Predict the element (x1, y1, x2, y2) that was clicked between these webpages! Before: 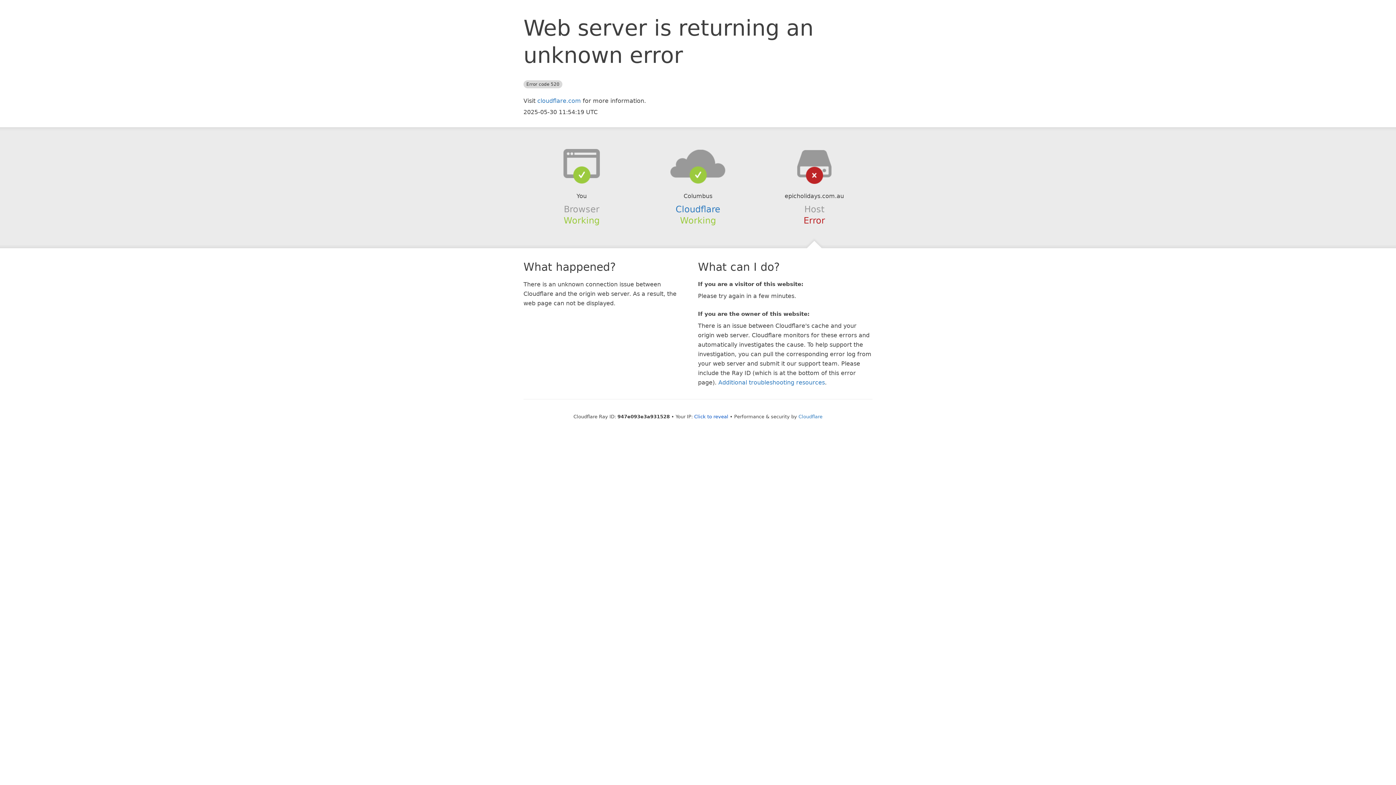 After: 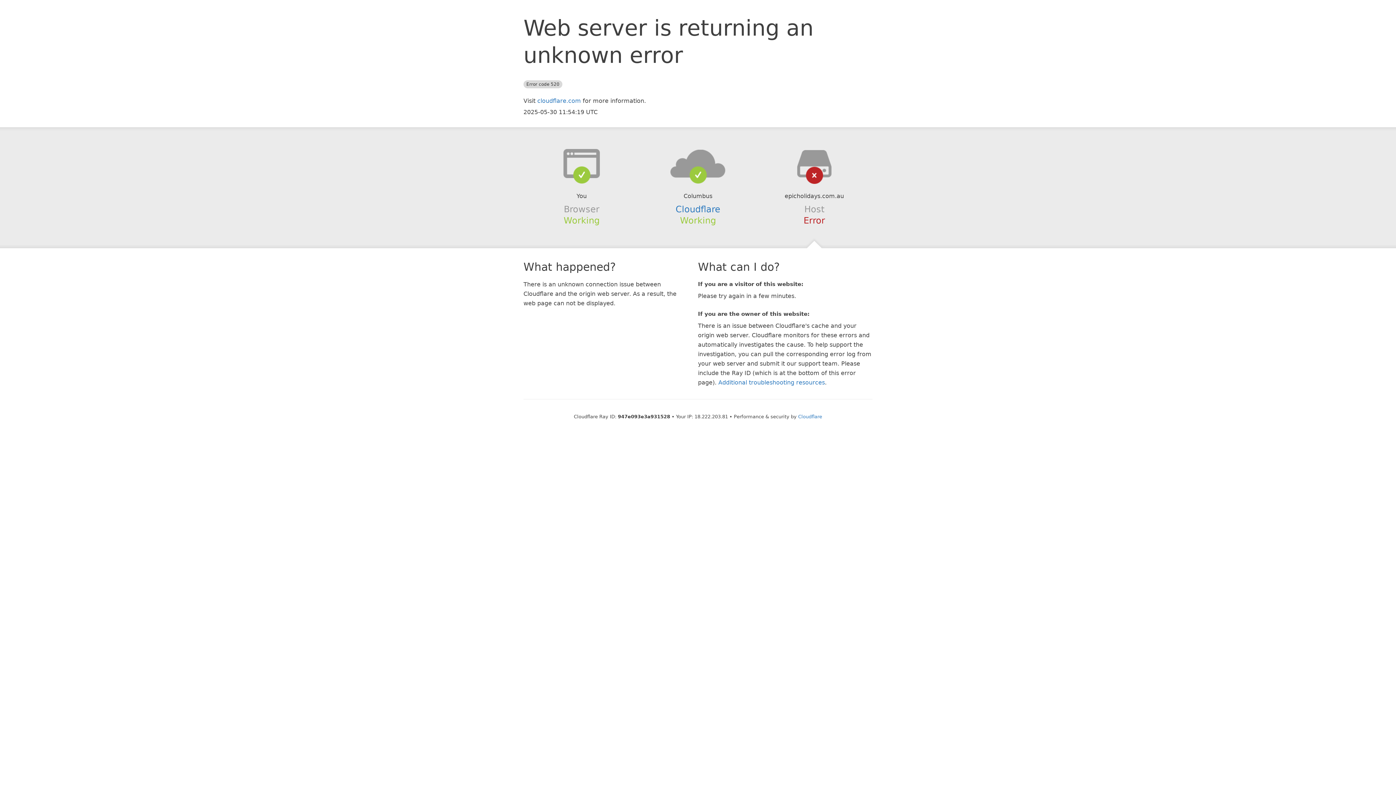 Action: label: Click to reveal bbox: (694, 414, 728, 419)